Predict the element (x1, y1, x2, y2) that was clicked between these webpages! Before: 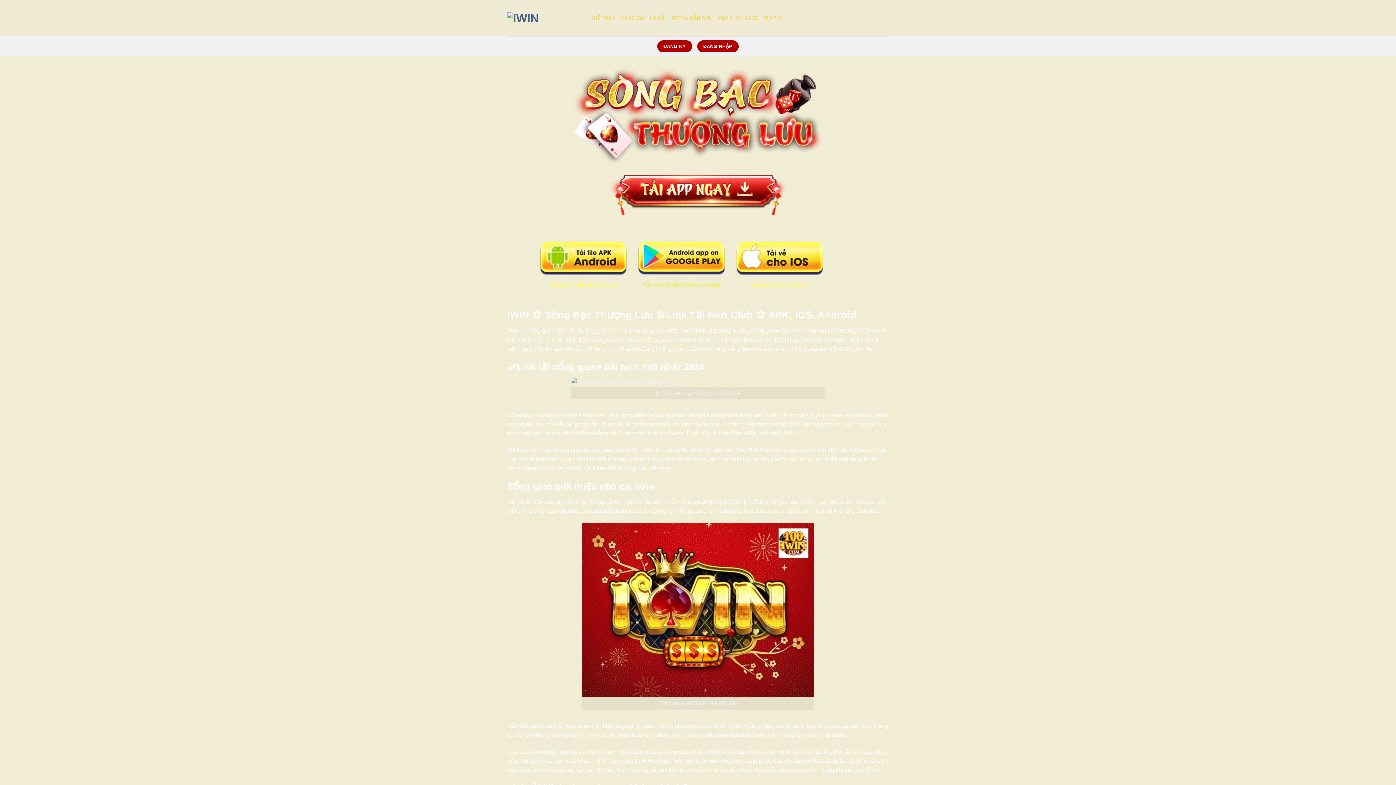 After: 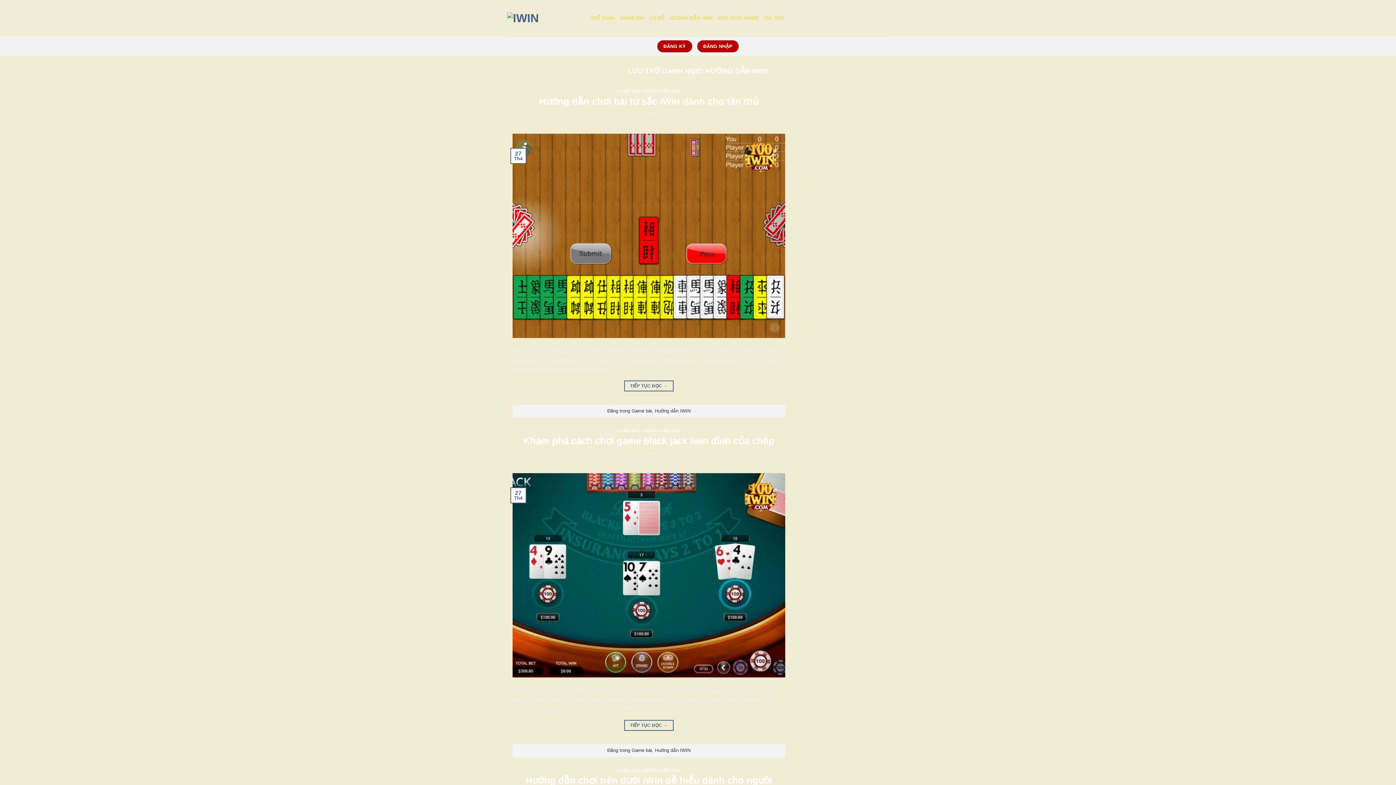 Action: bbox: (669, 11, 712, 24) label: HƯỚNG DẪN IWIN